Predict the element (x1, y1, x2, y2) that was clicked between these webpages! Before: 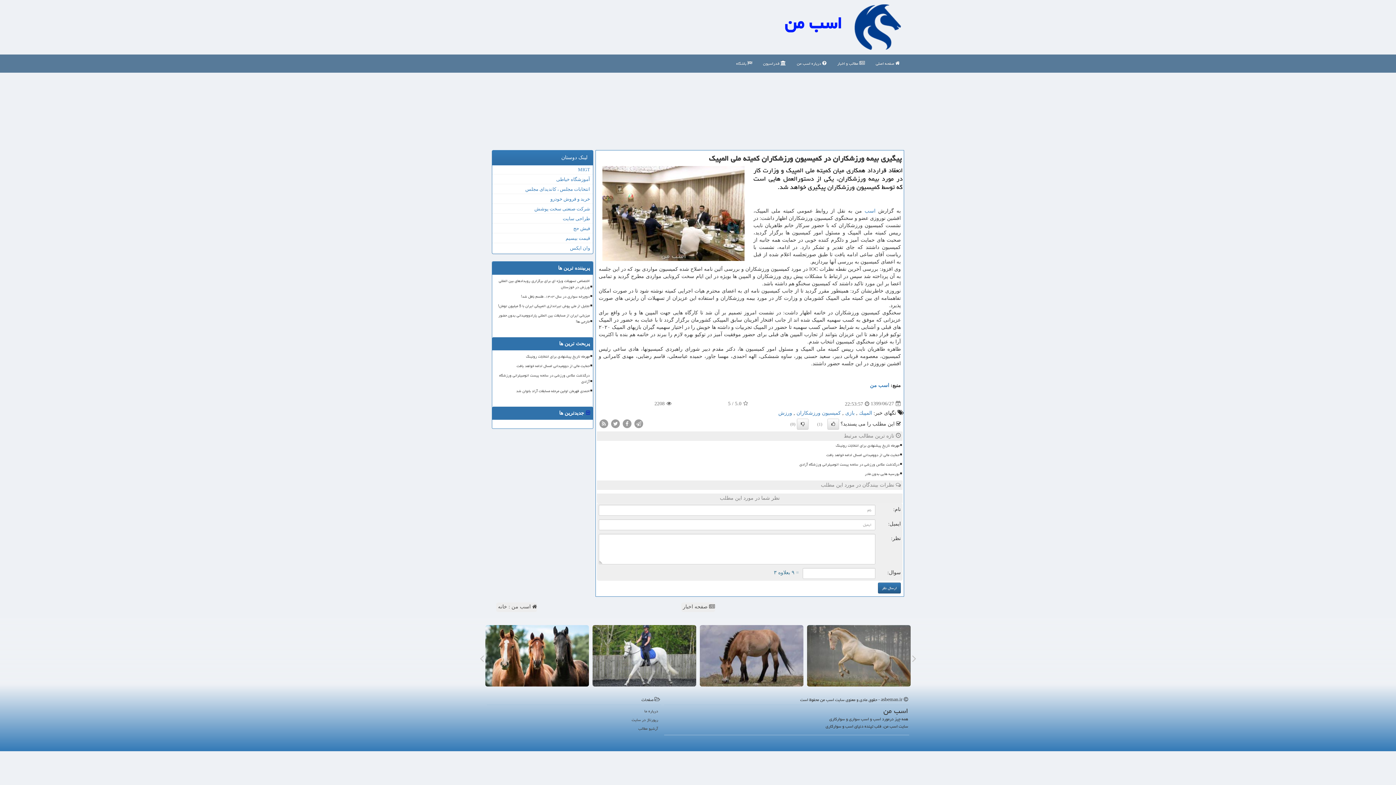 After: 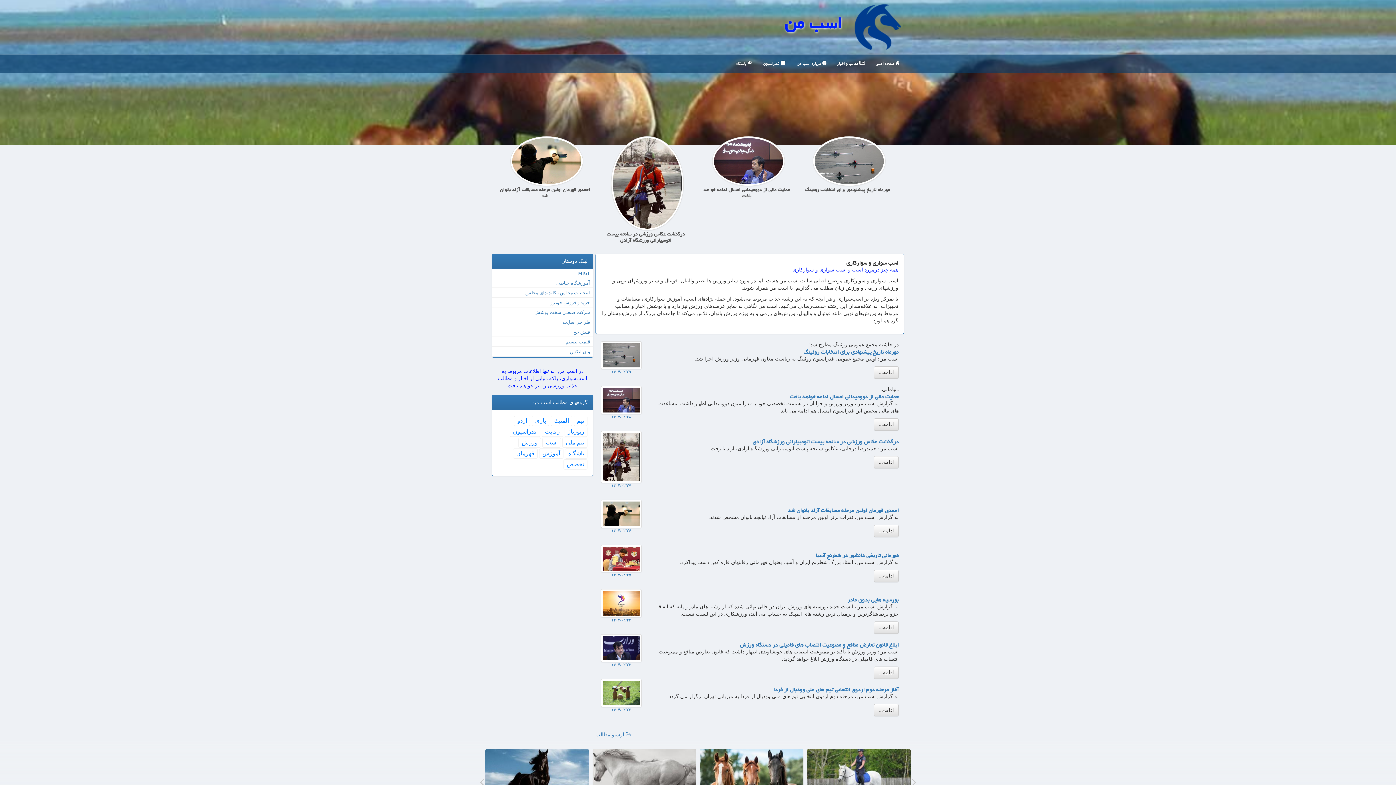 Action: label:  اسب من : خانه bbox: (496, 602, 537, 612)